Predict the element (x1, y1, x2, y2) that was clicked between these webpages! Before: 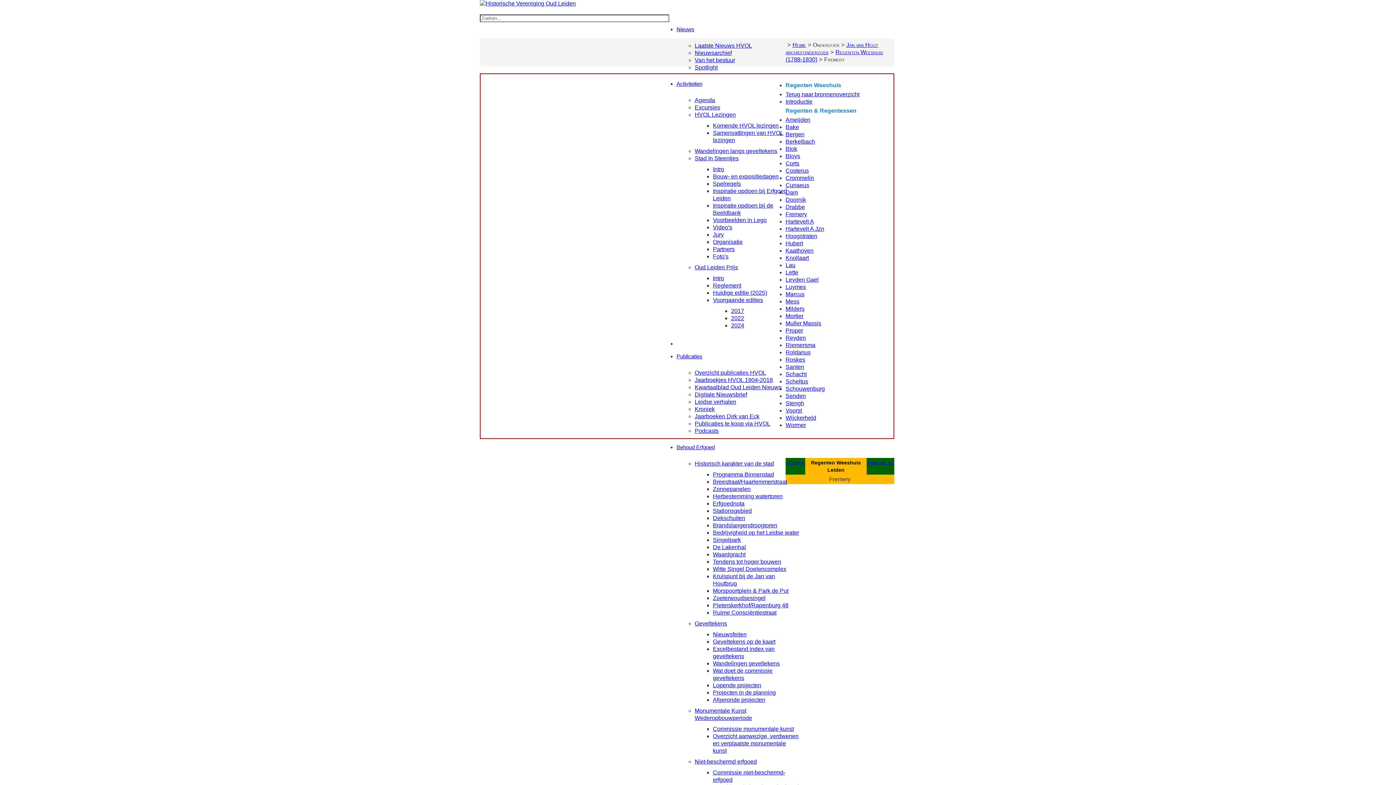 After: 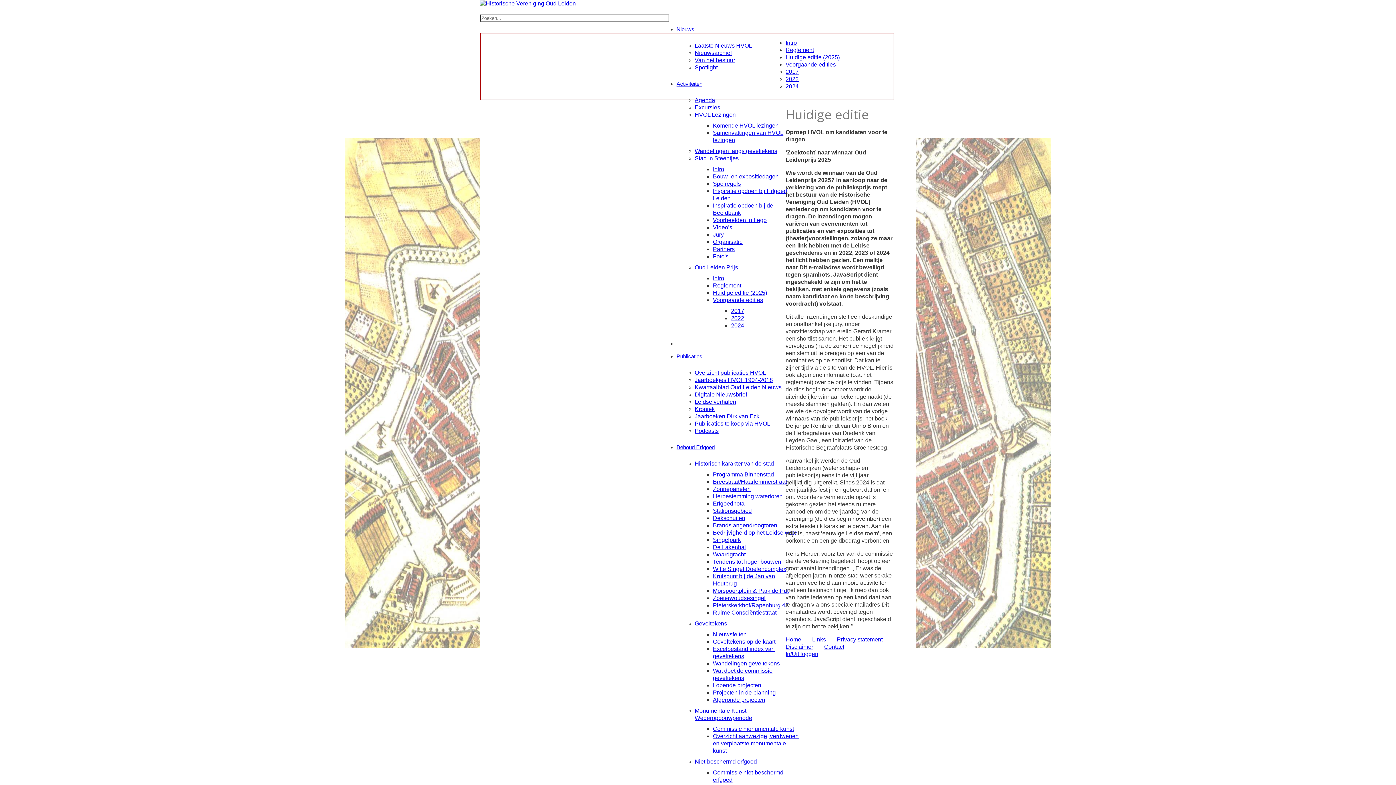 Action: label: Huidige editie (2025) bbox: (713, 289, 767, 296)